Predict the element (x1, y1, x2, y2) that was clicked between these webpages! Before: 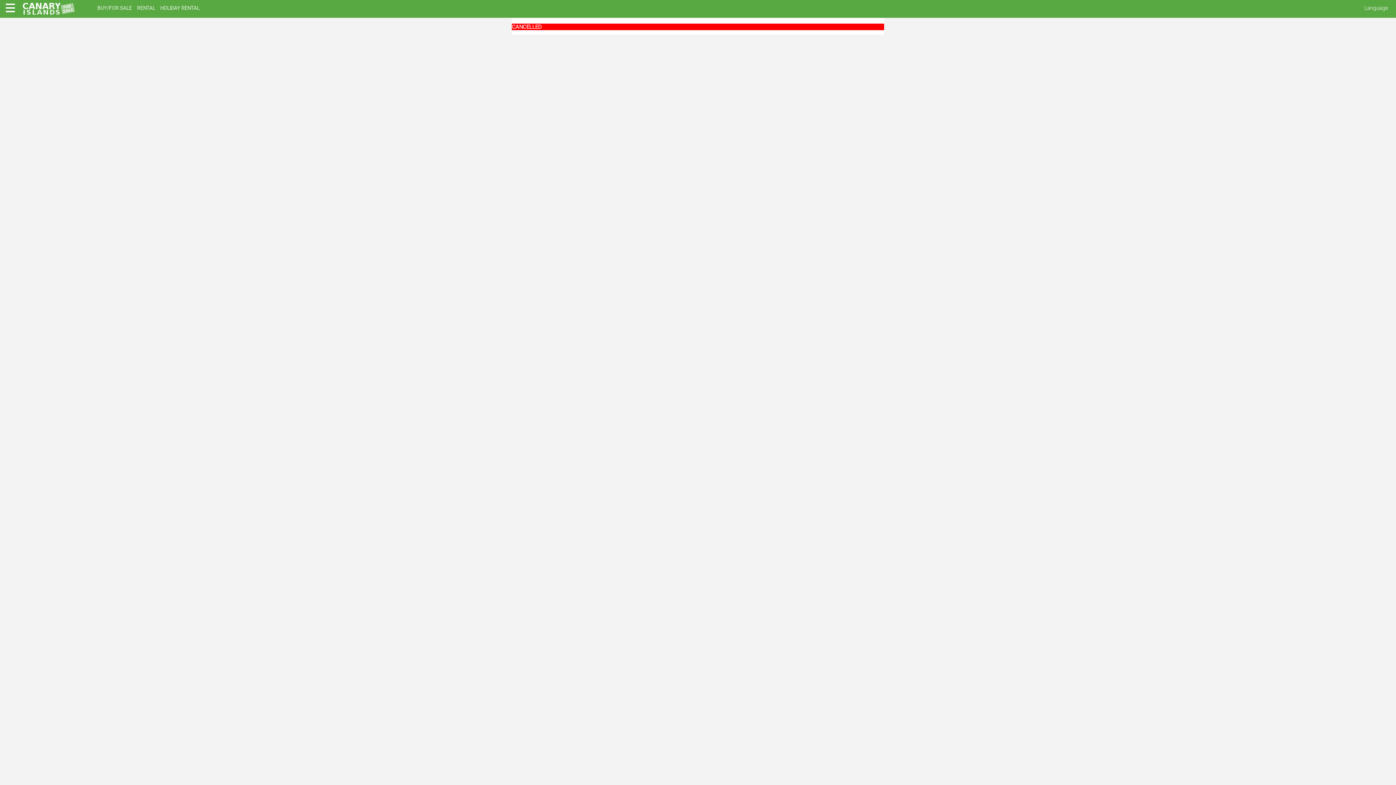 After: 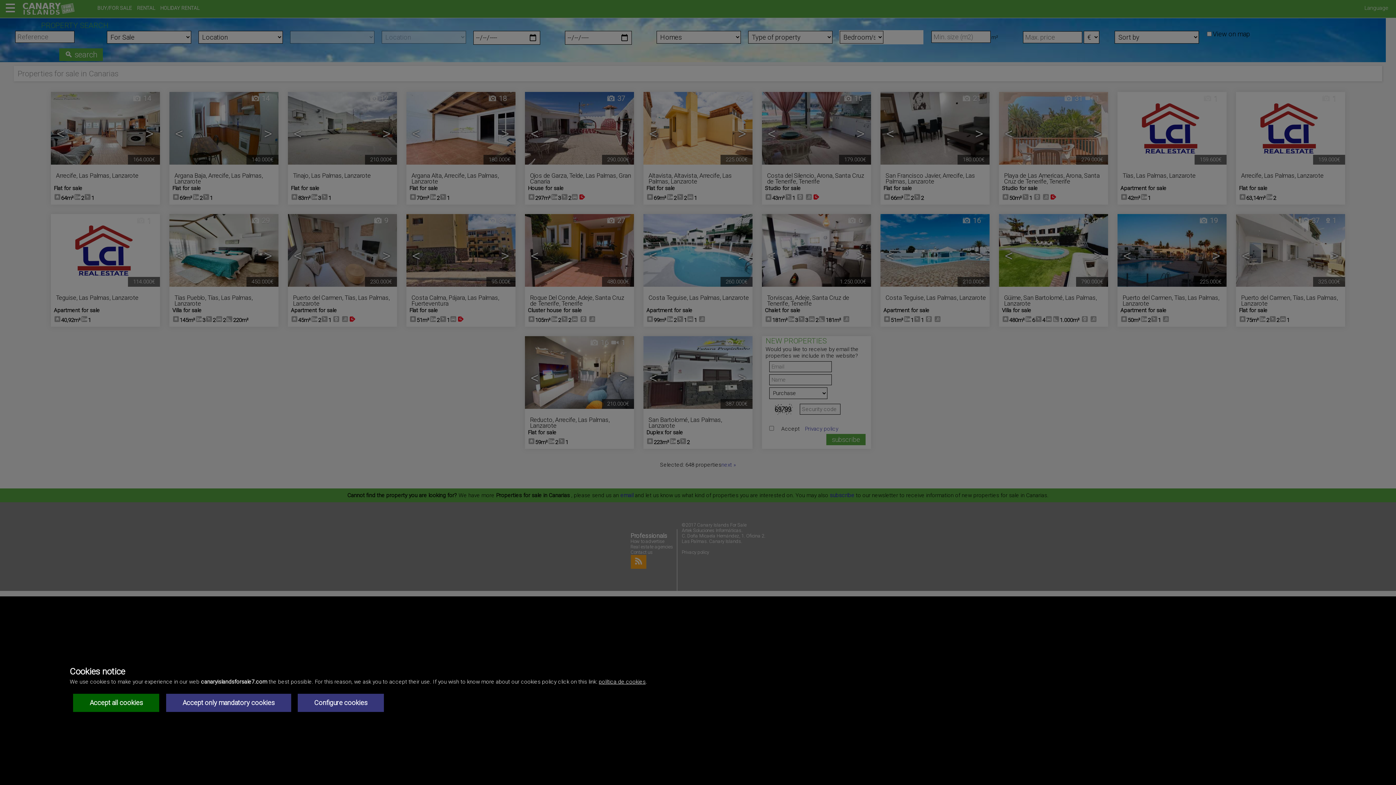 Action: label: BUY/FOR SALE bbox: (97, 5, 132, 10)